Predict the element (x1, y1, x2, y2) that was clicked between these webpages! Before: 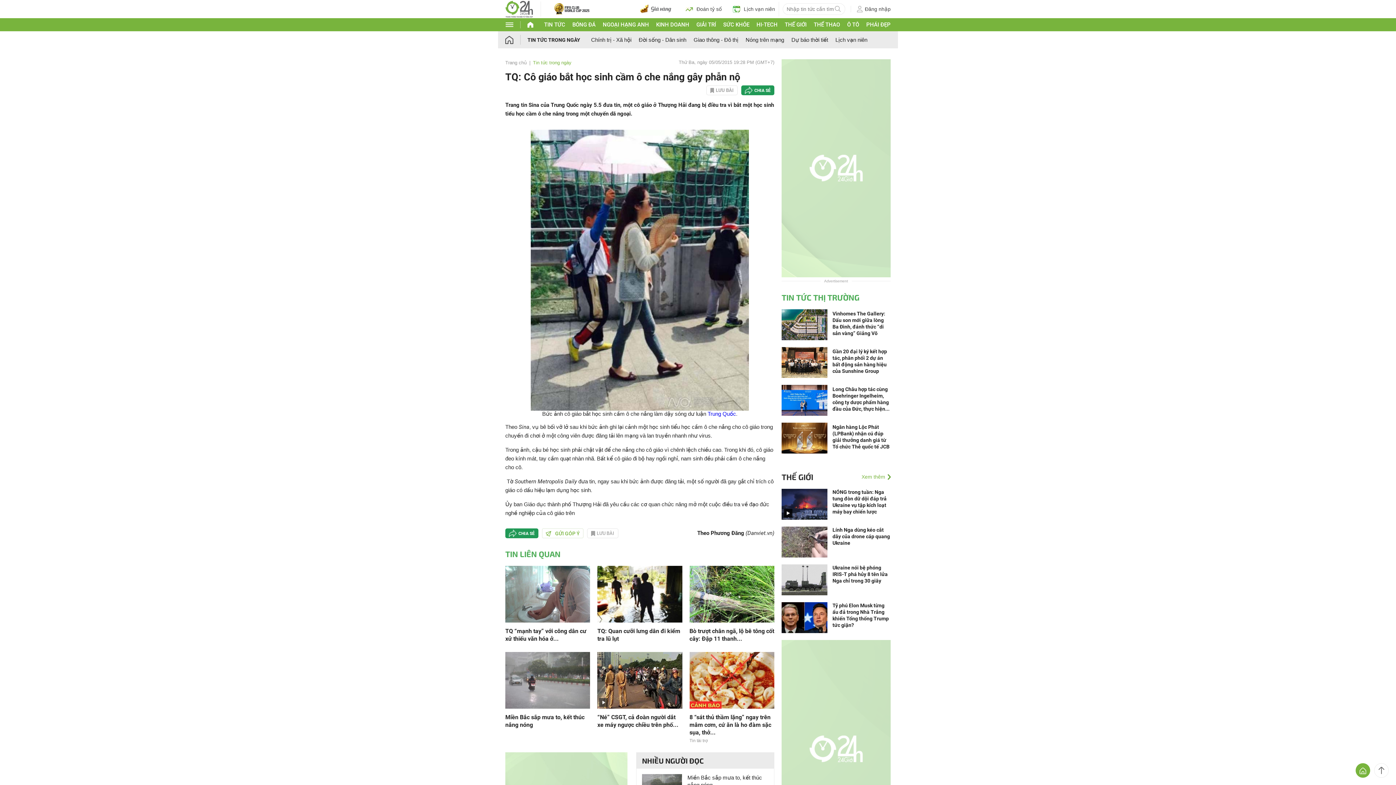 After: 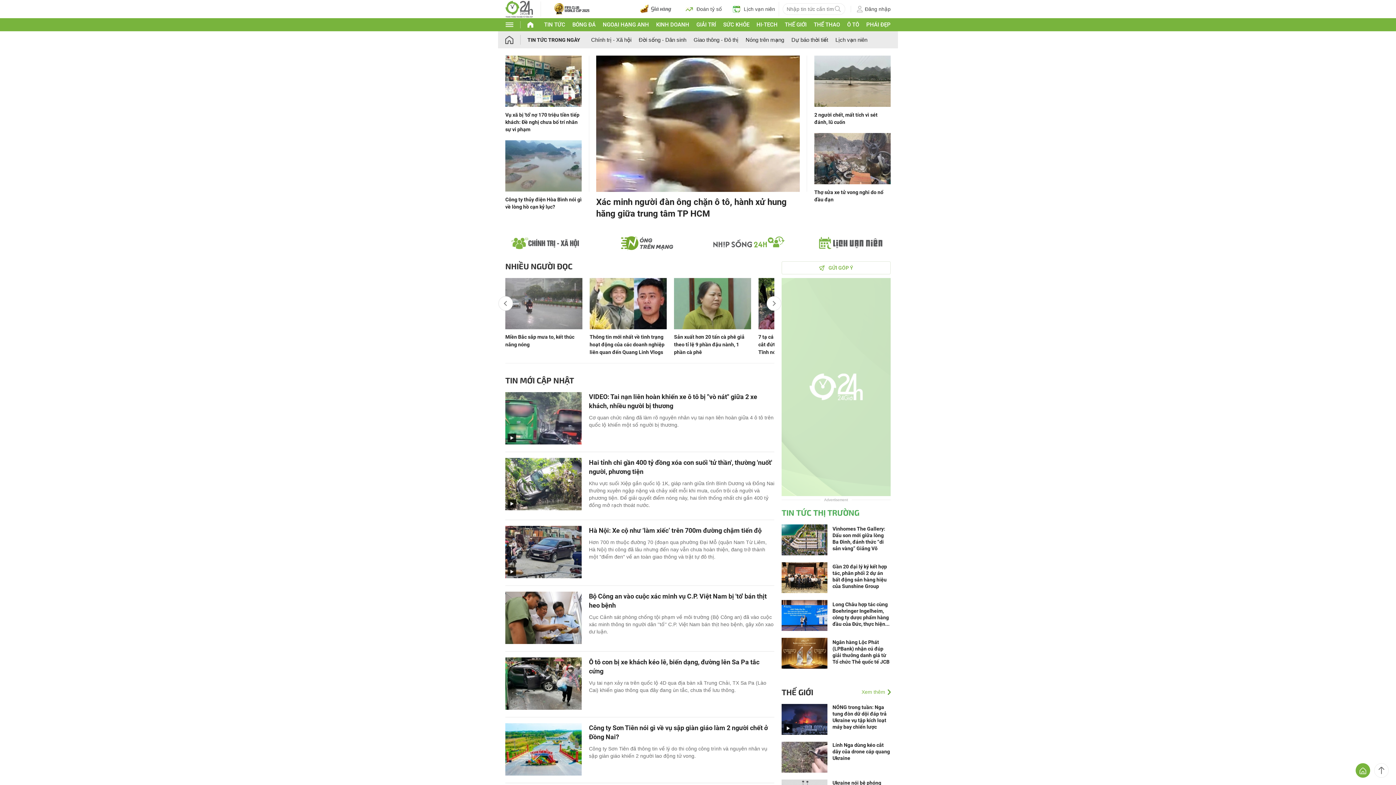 Action: bbox: (544, 21, 565, 28) label: TIN TỨC